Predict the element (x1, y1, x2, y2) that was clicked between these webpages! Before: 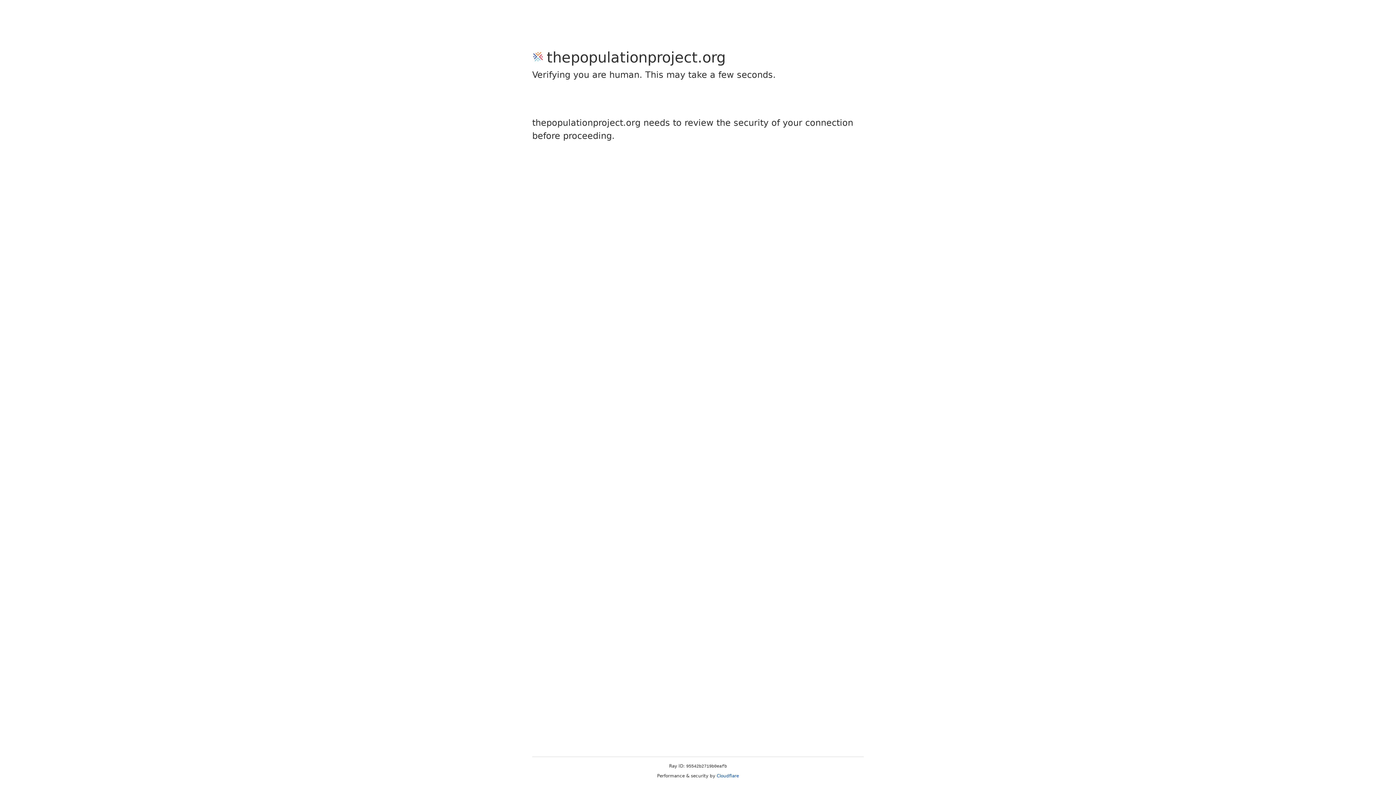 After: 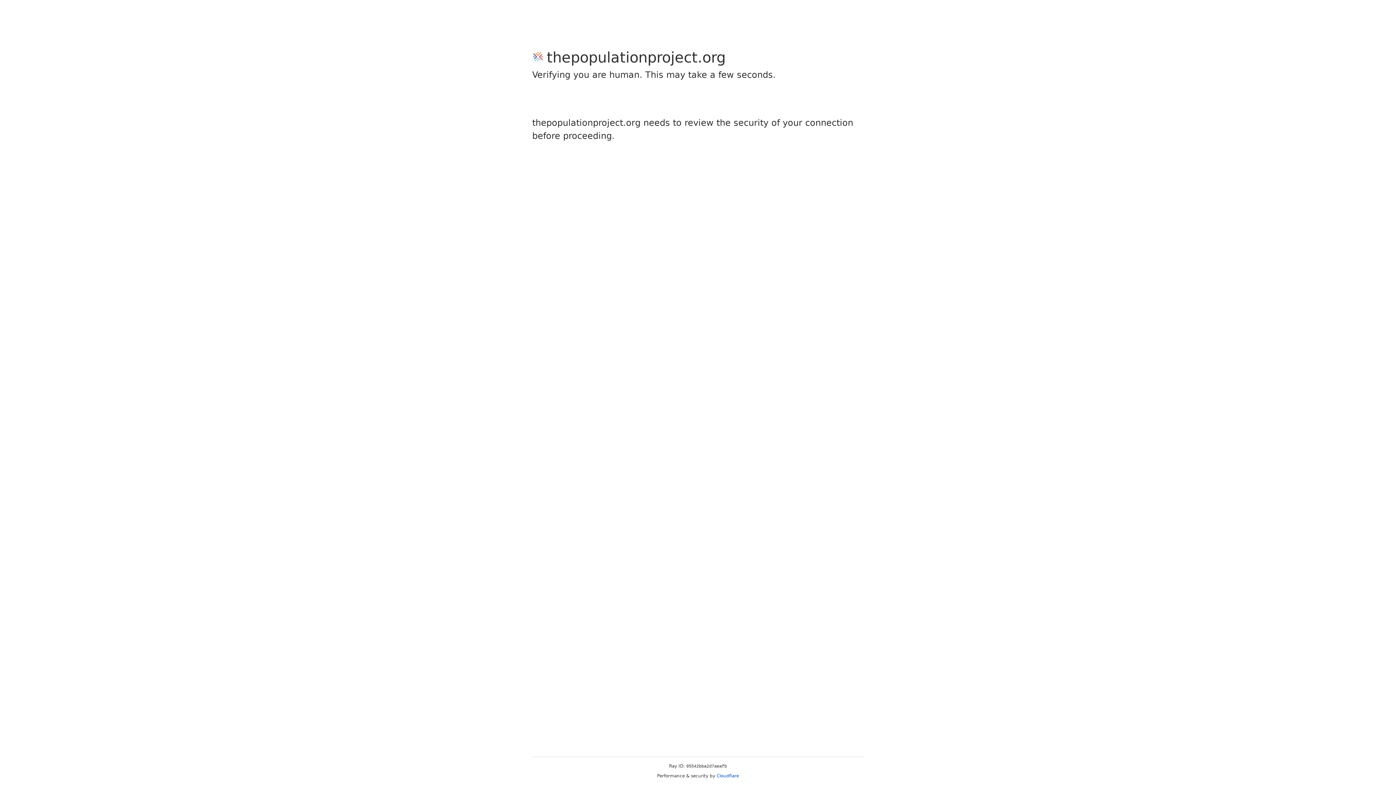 Action: bbox: (716, 773, 739, 778) label: Cloudflare